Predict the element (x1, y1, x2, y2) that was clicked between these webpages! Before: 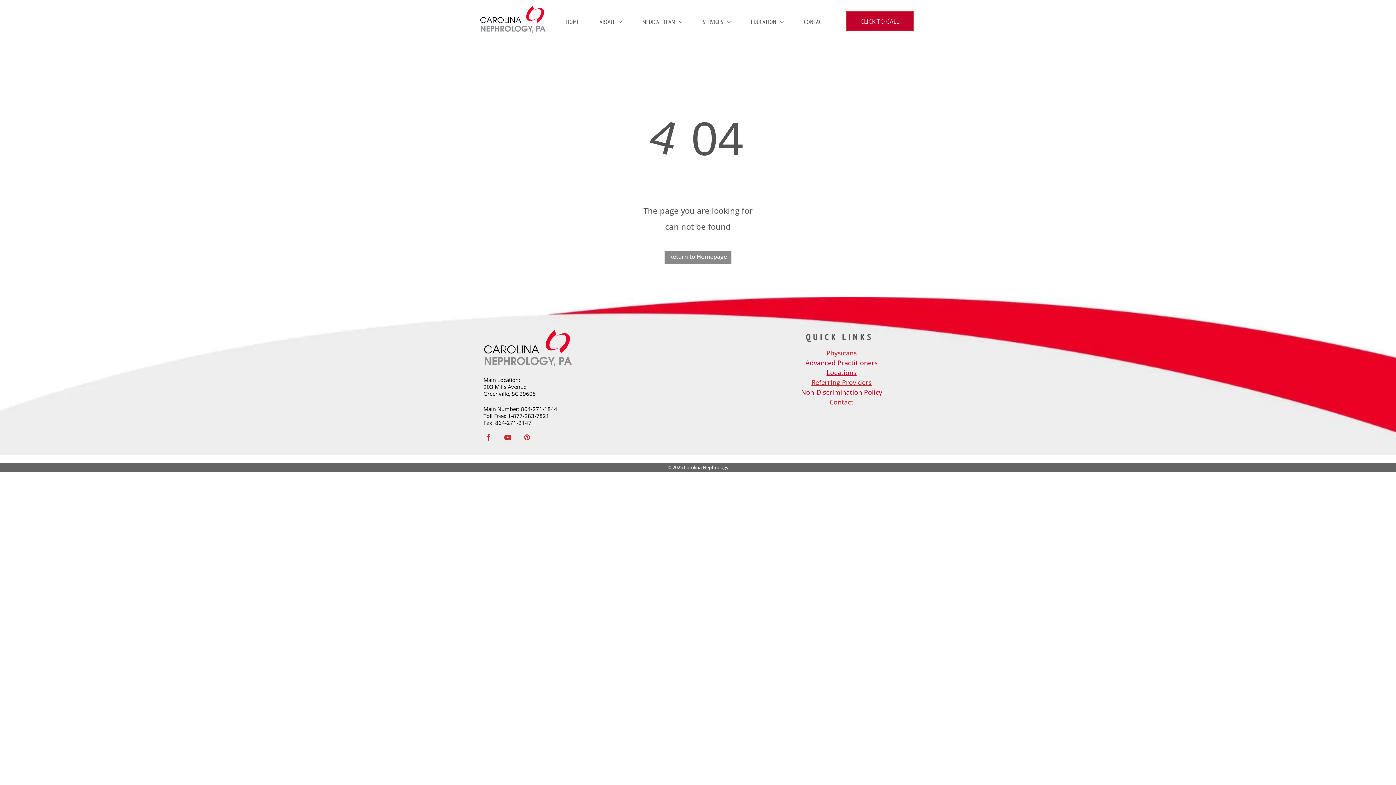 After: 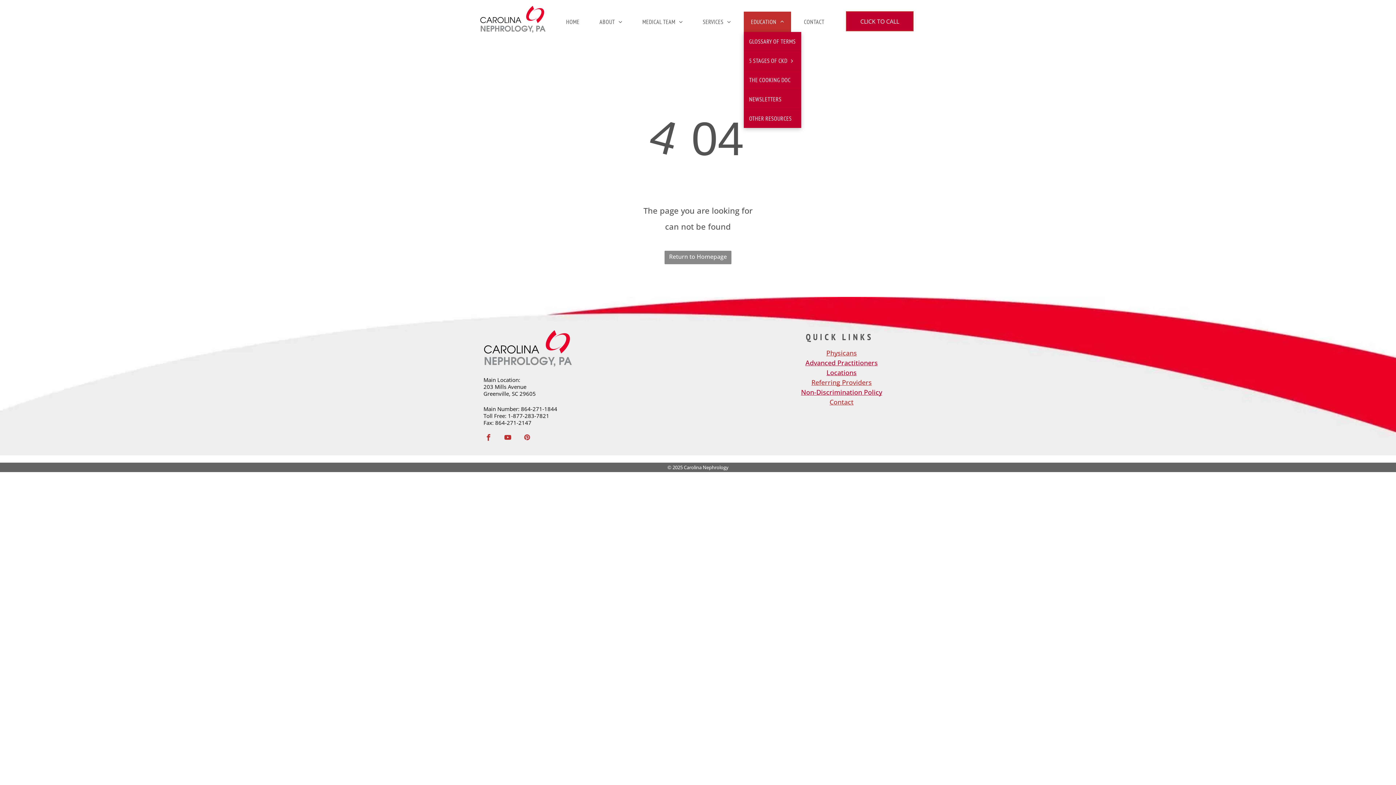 Action: label: EDUCATION bbox: (743, 11, 791, 32)